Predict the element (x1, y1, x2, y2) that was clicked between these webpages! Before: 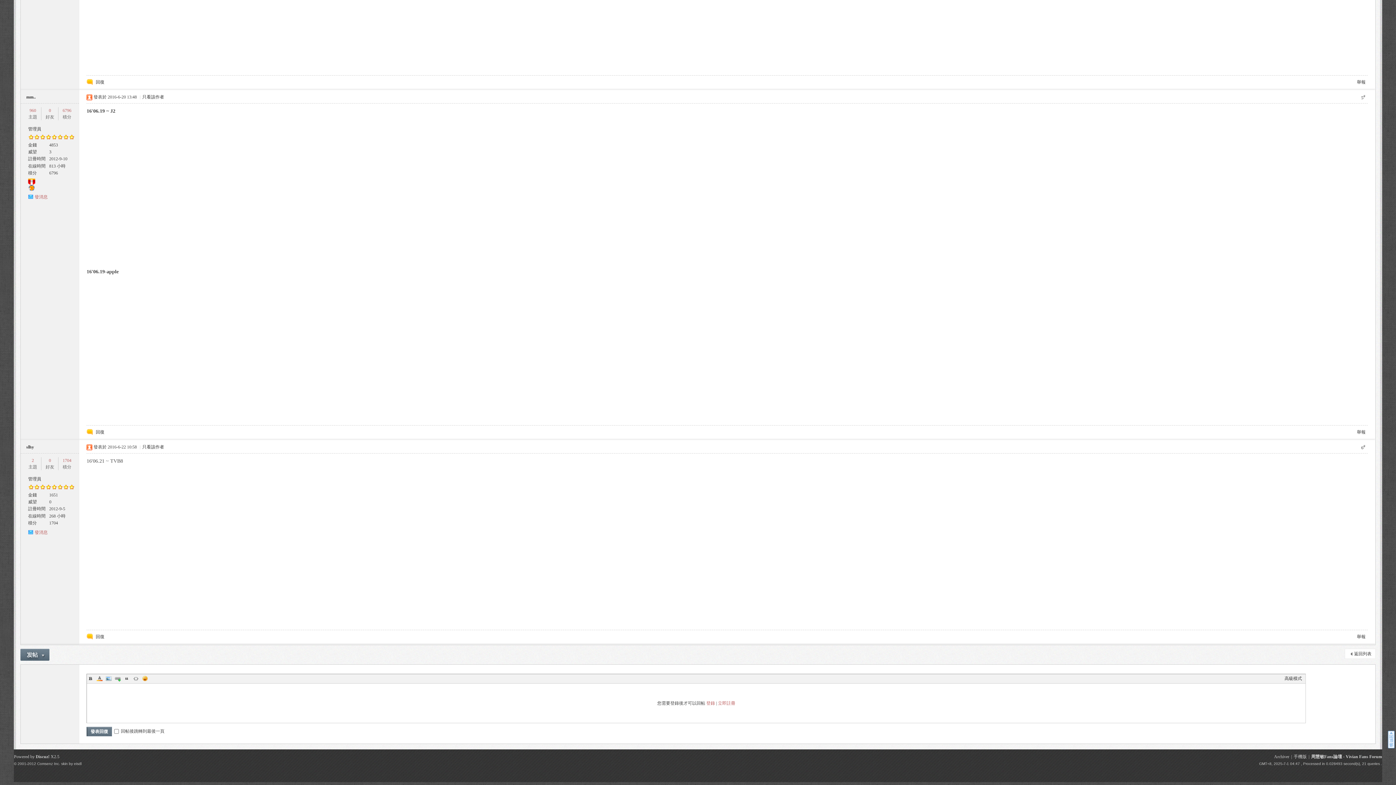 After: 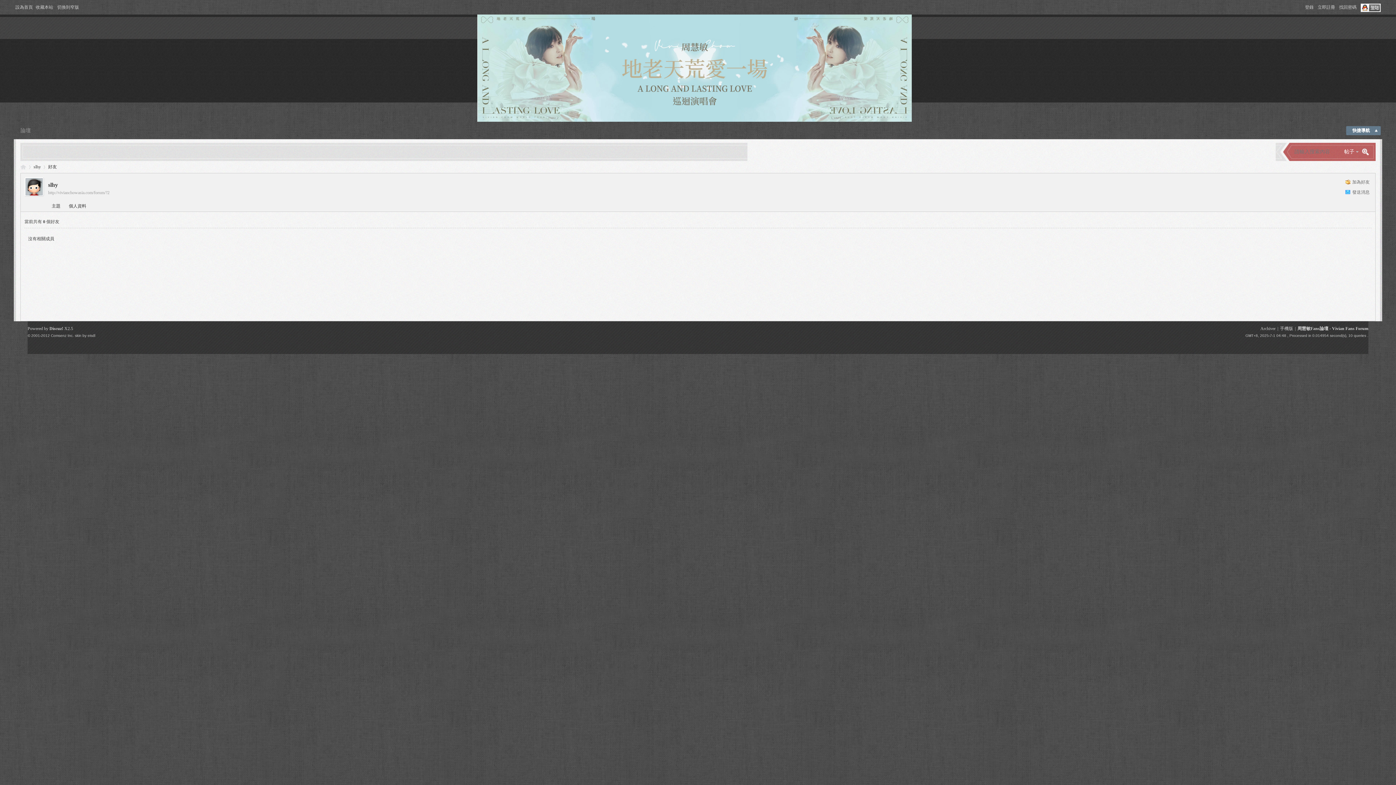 Action: bbox: (48, 458, 51, 463) label: 0